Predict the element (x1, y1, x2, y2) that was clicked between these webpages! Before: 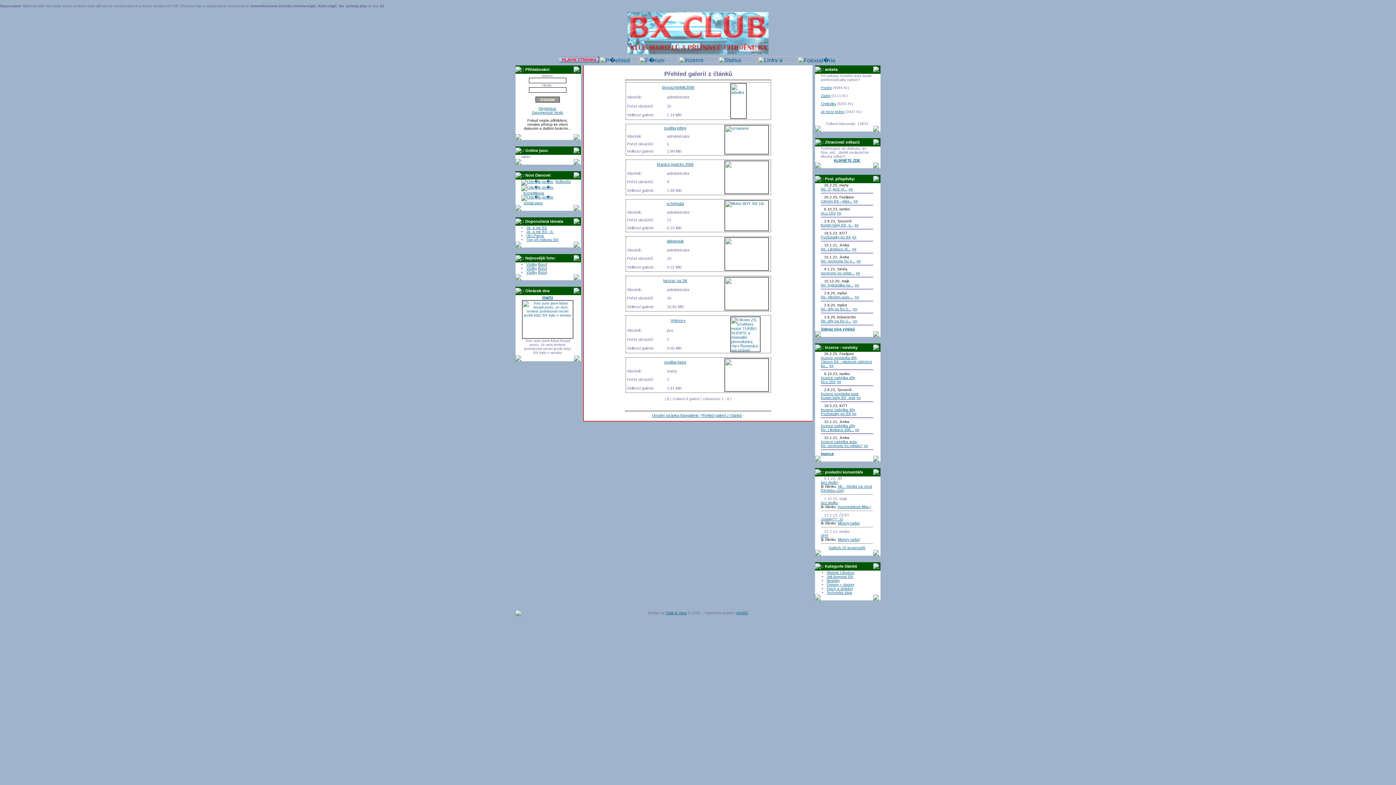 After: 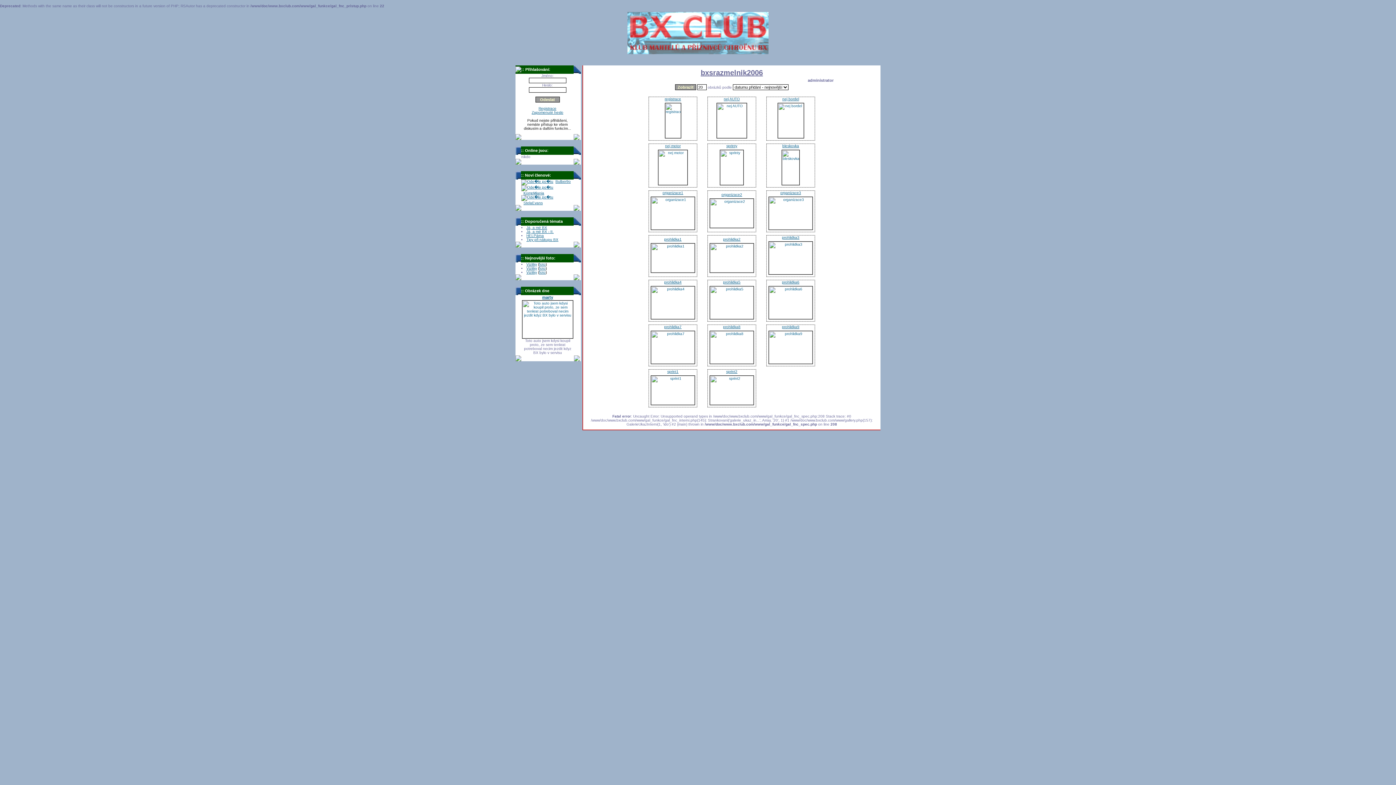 Action: bbox: (662, 85, 694, 89) label: bxsrazmelnik2006